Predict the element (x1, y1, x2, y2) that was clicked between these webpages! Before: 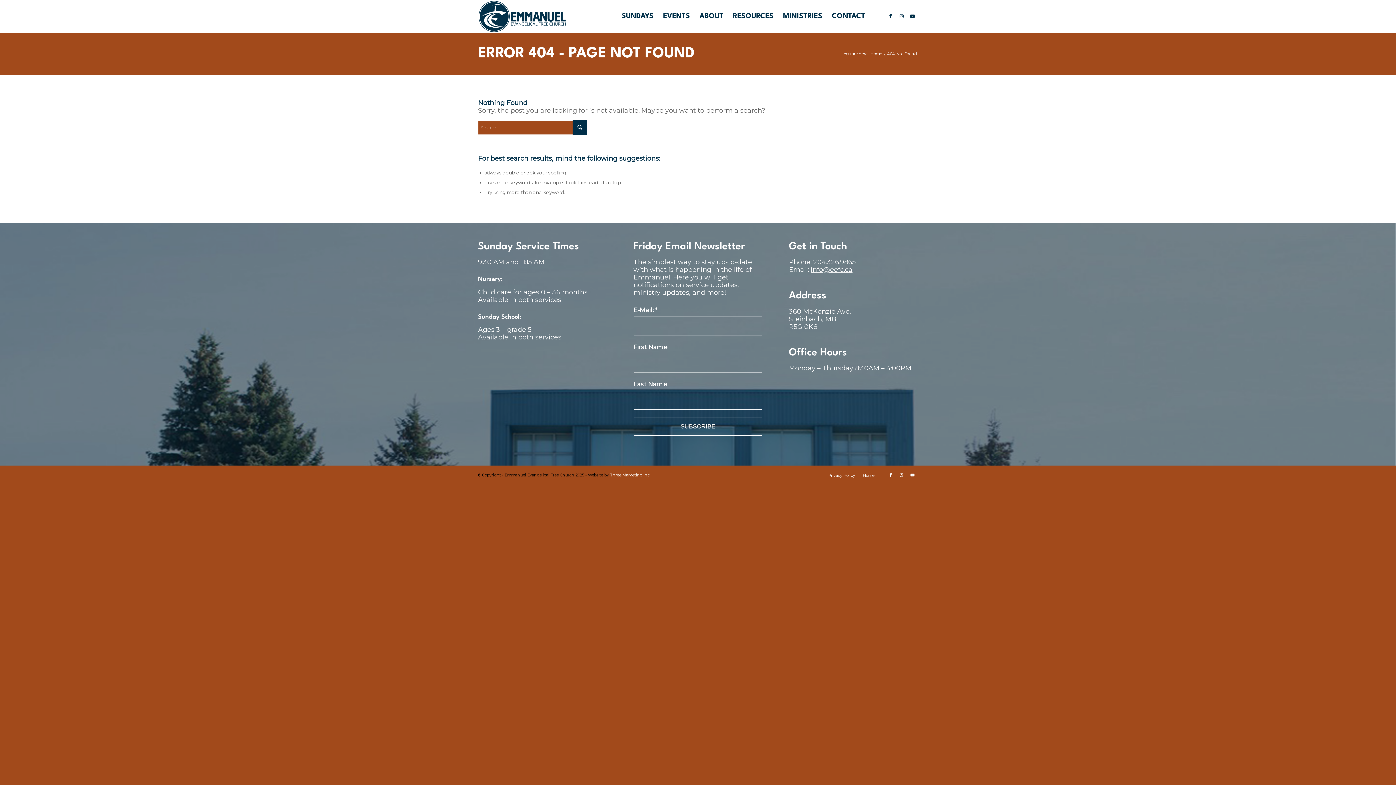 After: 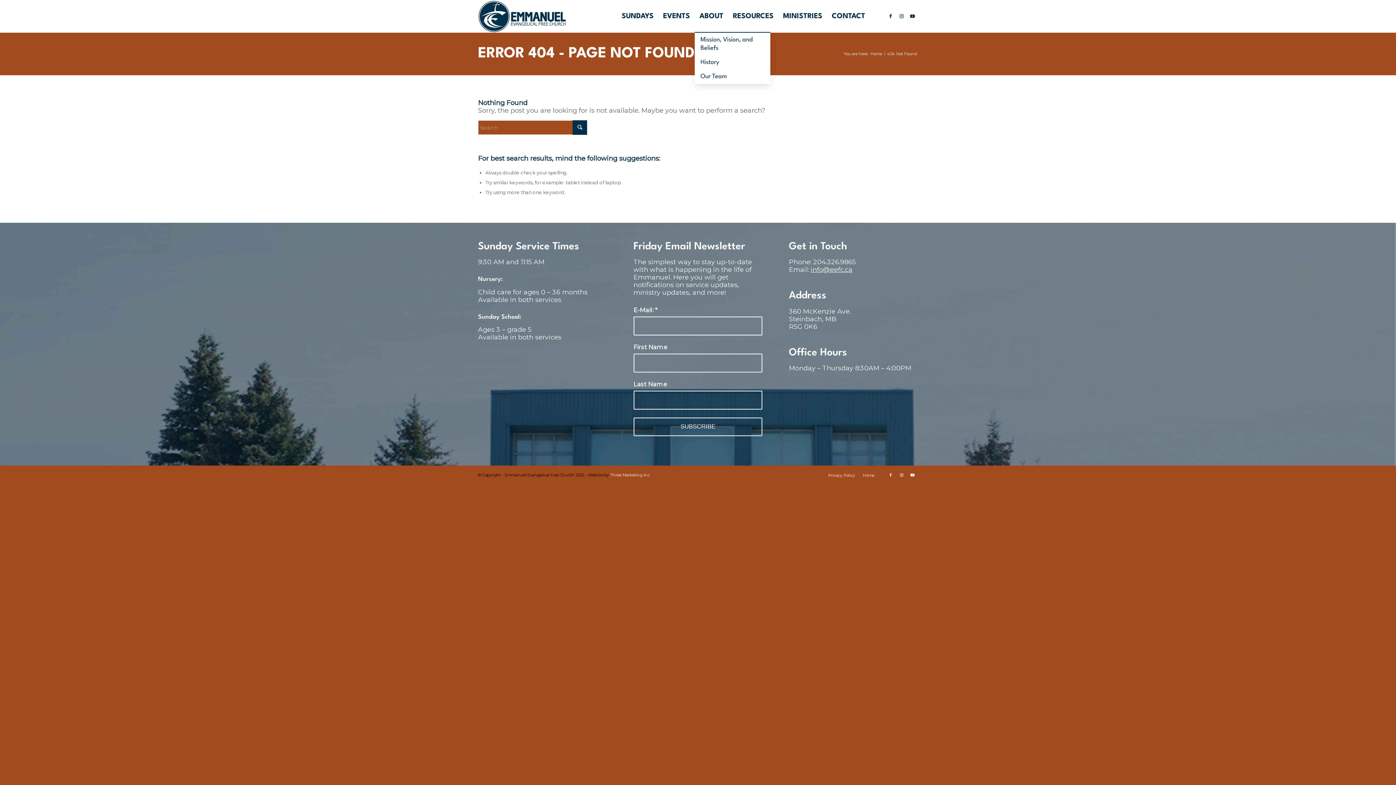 Action: bbox: (694, 0, 728, 32) label: ABOUT